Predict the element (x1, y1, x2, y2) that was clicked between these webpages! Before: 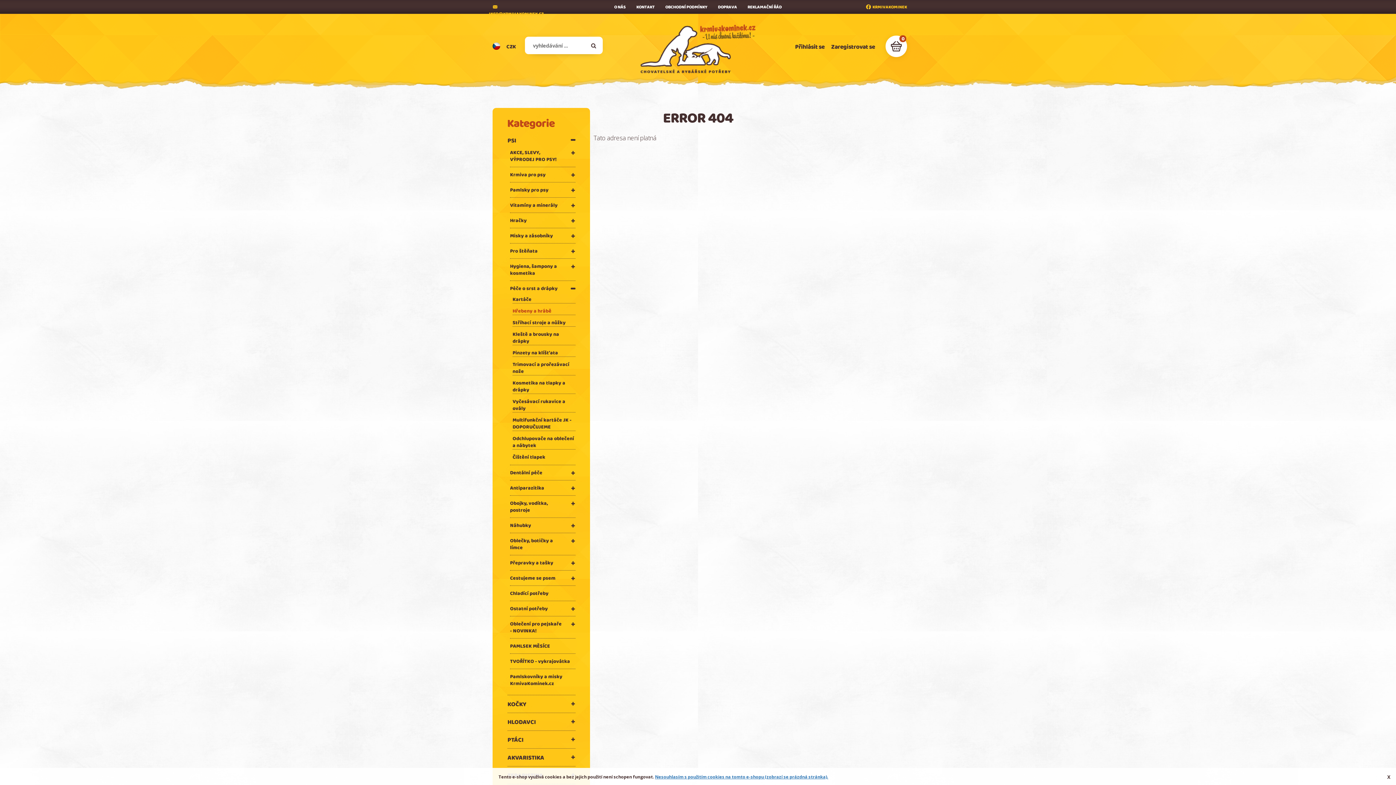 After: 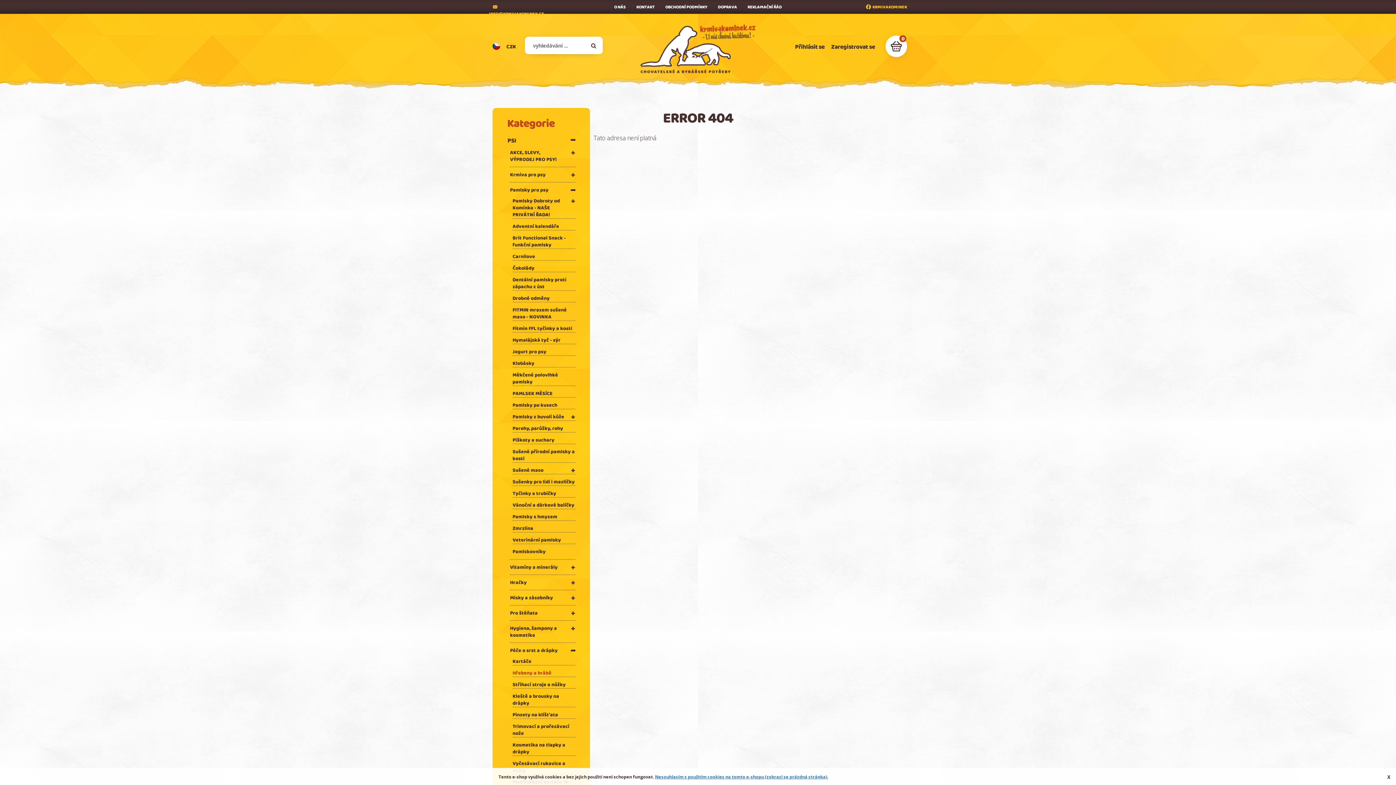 Action: bbox: (510, 186, 548, 194) label: Pamlsky pro psy